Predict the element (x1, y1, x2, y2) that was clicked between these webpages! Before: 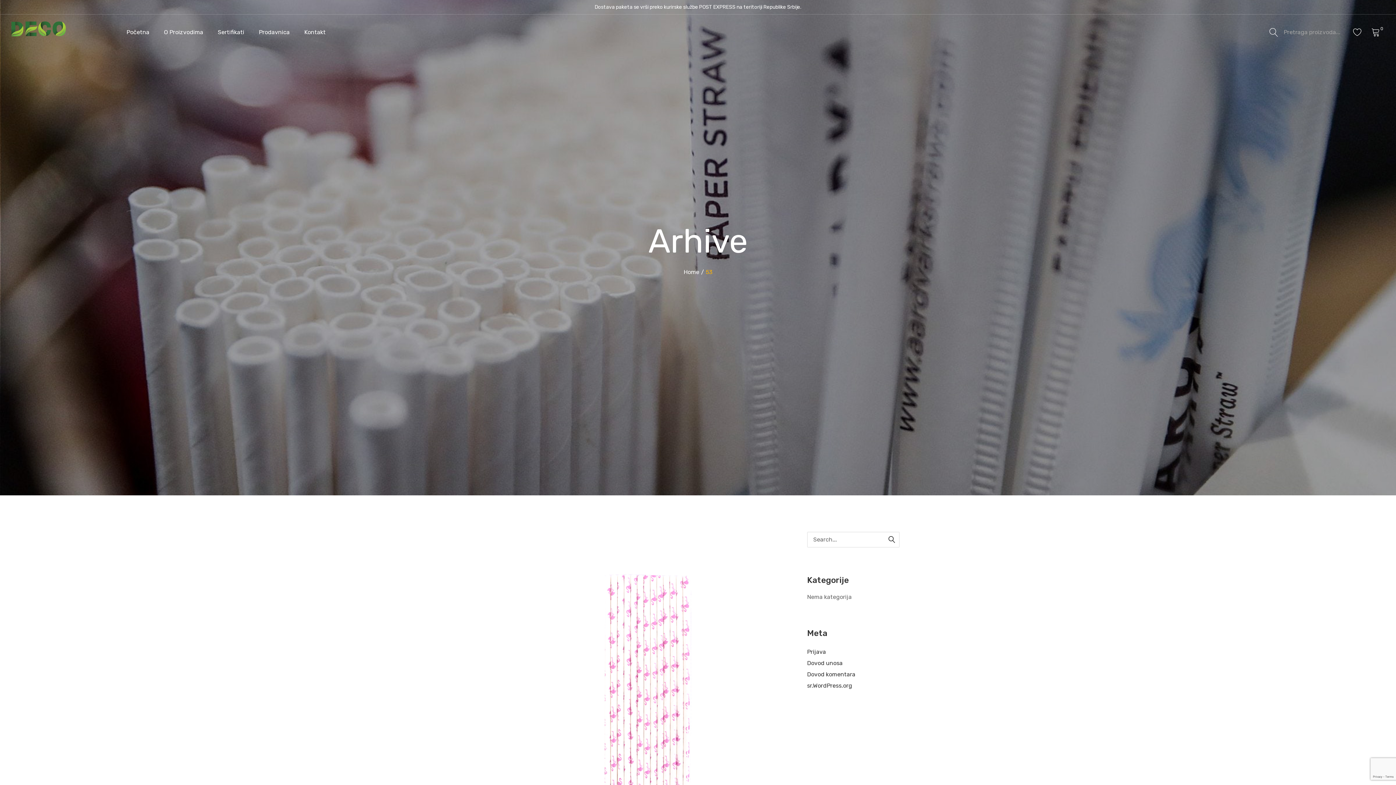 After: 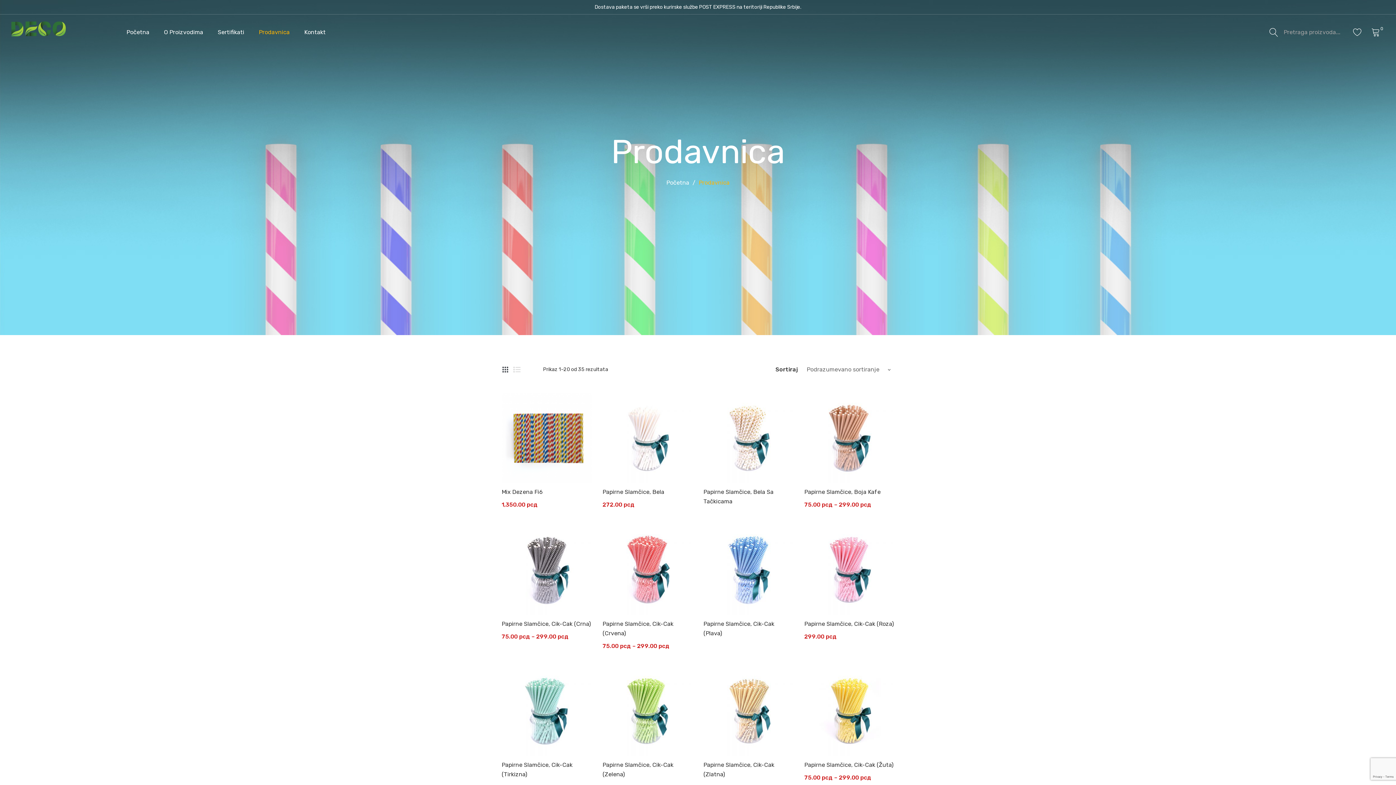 Action: label: Prodavnica bbox: (258, 22, 289, 41)